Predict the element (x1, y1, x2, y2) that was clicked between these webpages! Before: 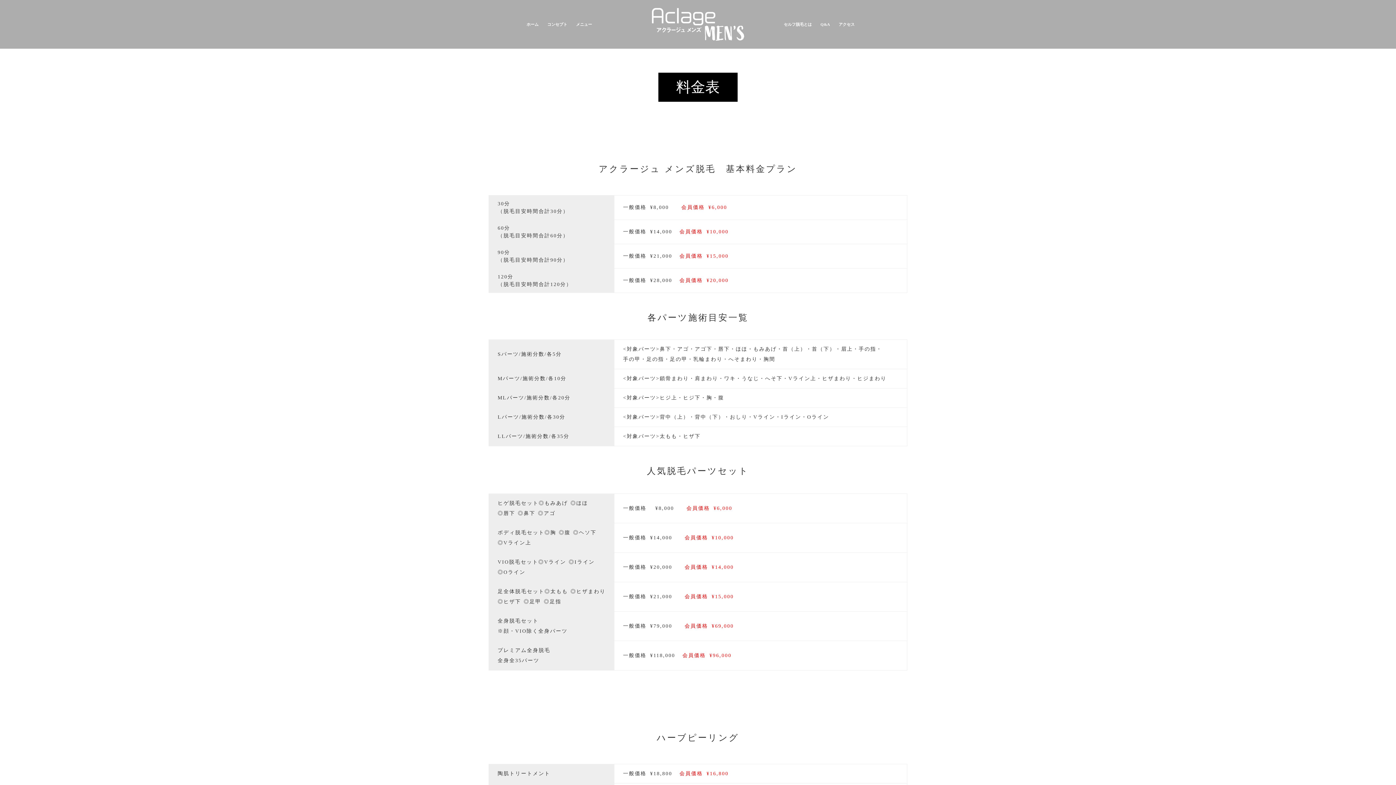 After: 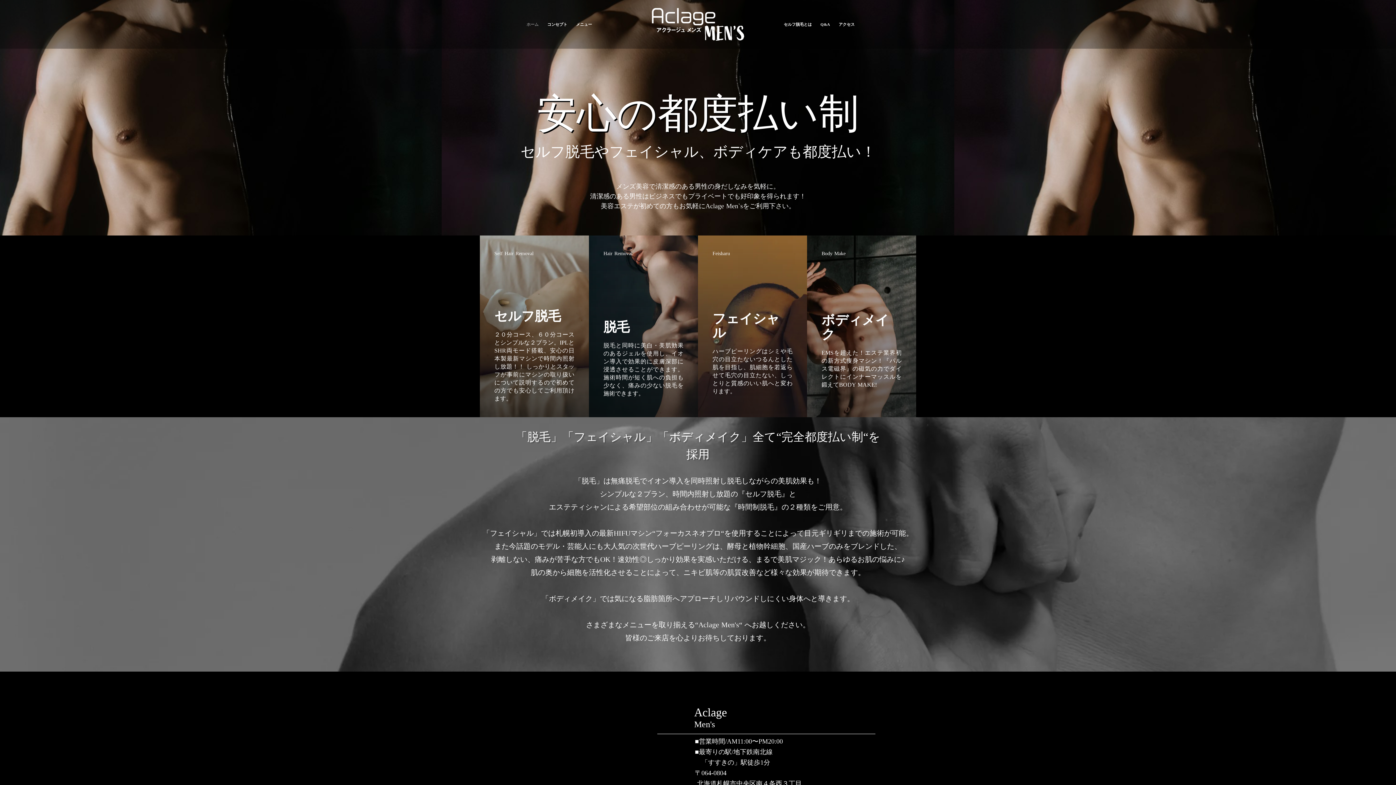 Action: label: ホーム bbox: (522, 22, 543, 26)